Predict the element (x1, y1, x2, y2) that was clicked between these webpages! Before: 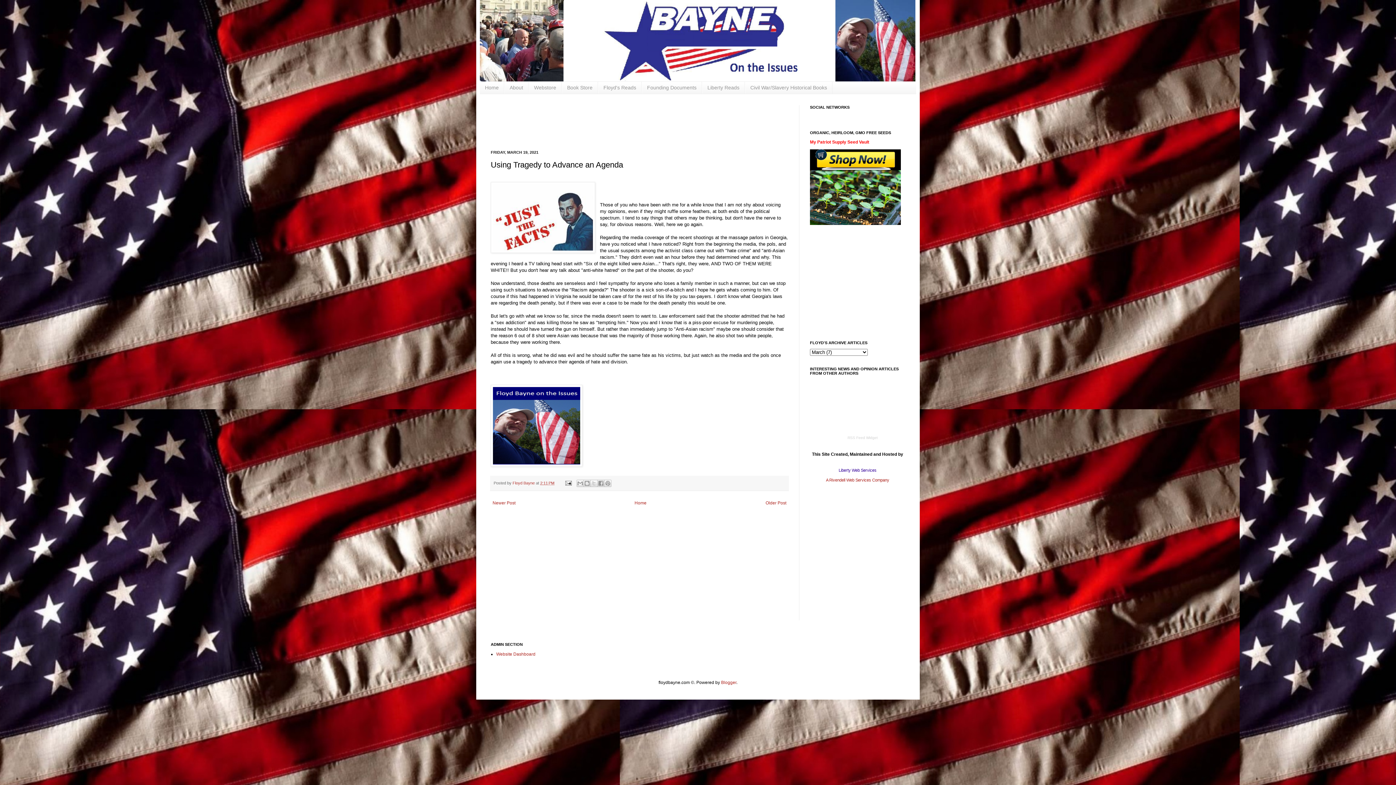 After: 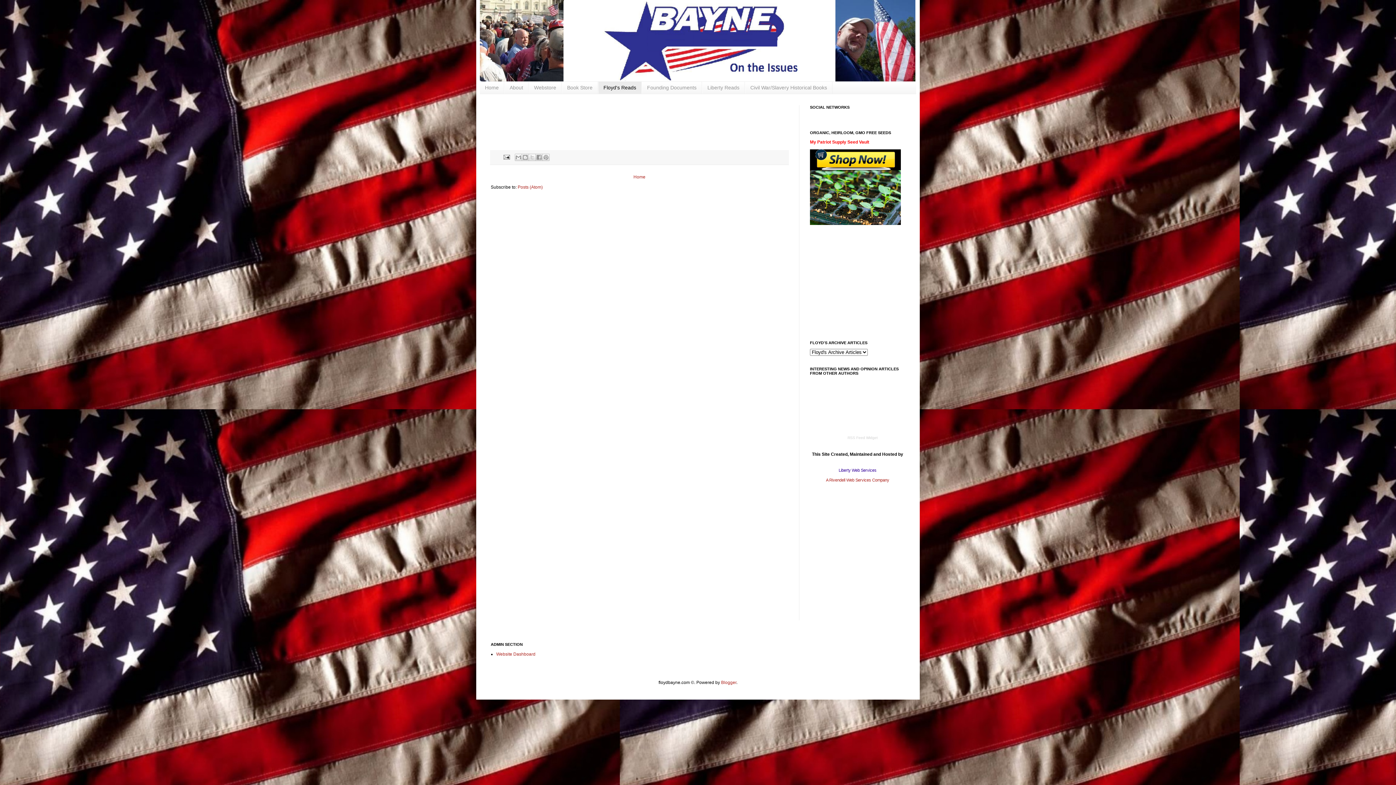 Action: bbox: (598, 81, 641, 93) label: Floyd's Reads